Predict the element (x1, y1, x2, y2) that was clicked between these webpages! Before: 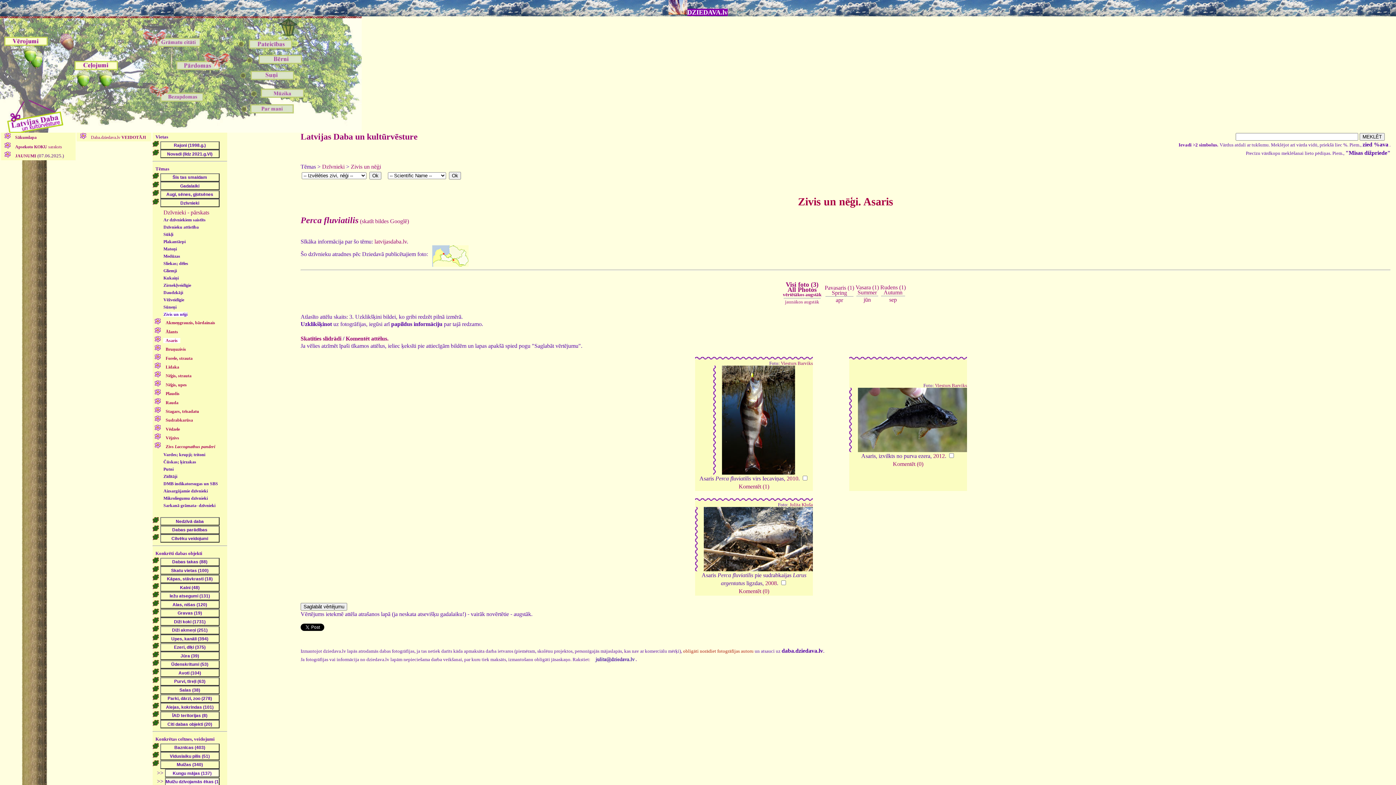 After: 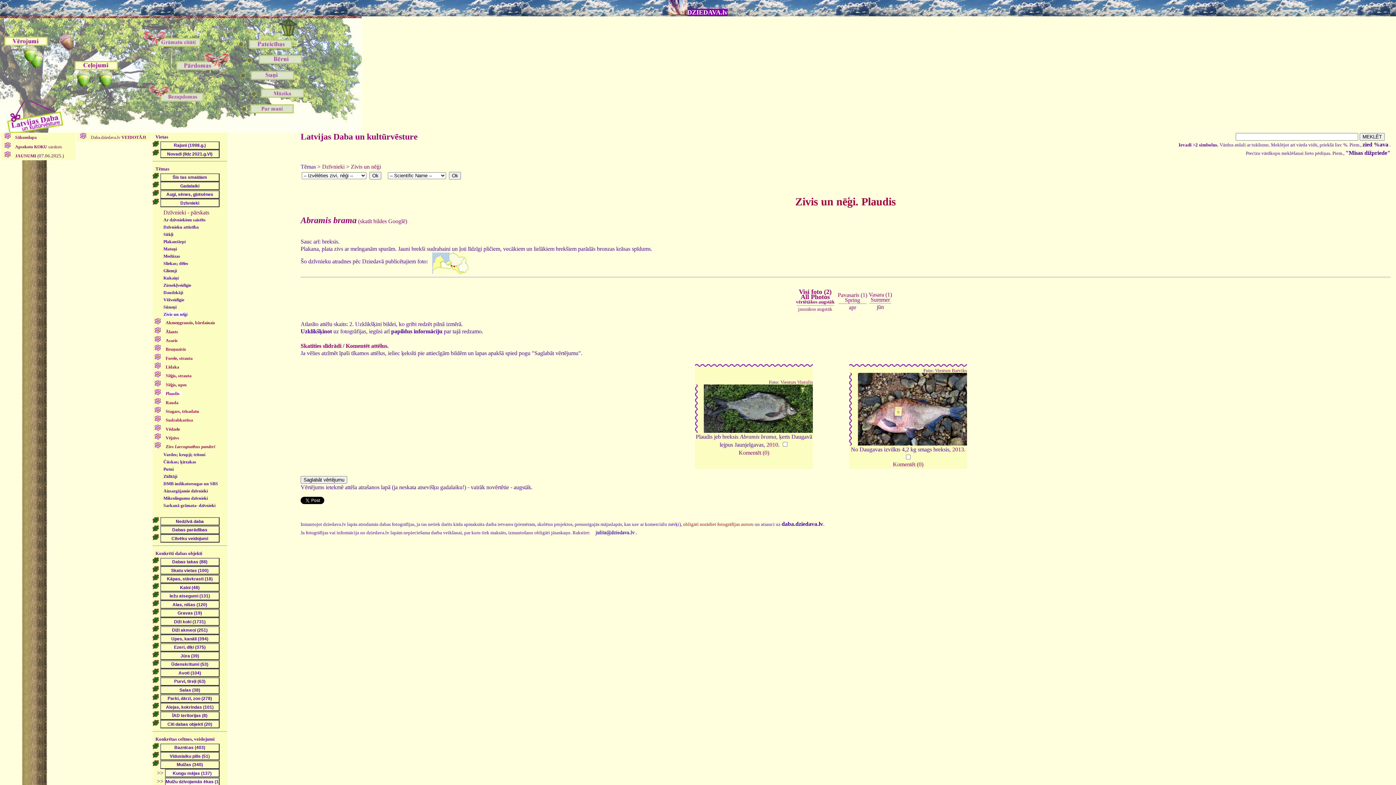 Action: label: Plaudis bbox: (163, 391, 182, 396)